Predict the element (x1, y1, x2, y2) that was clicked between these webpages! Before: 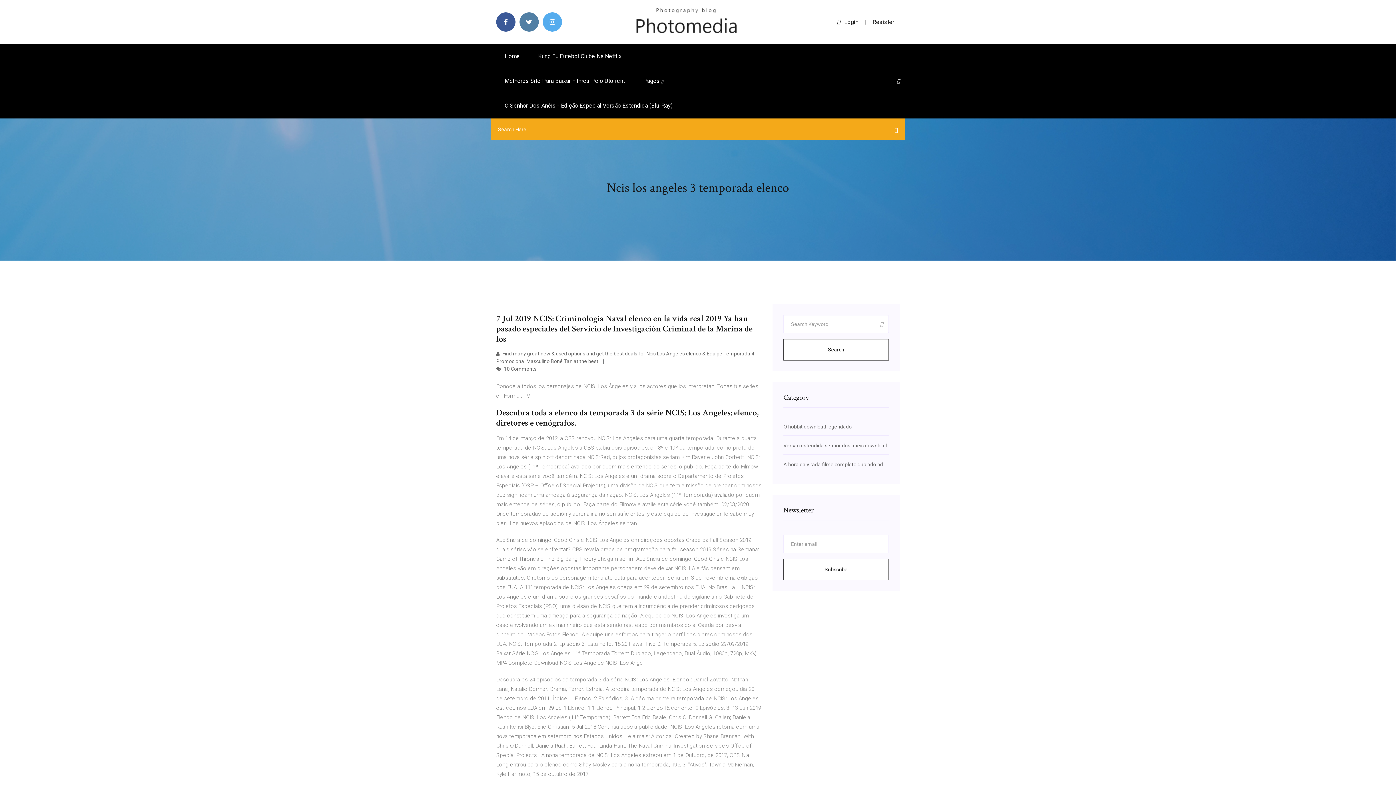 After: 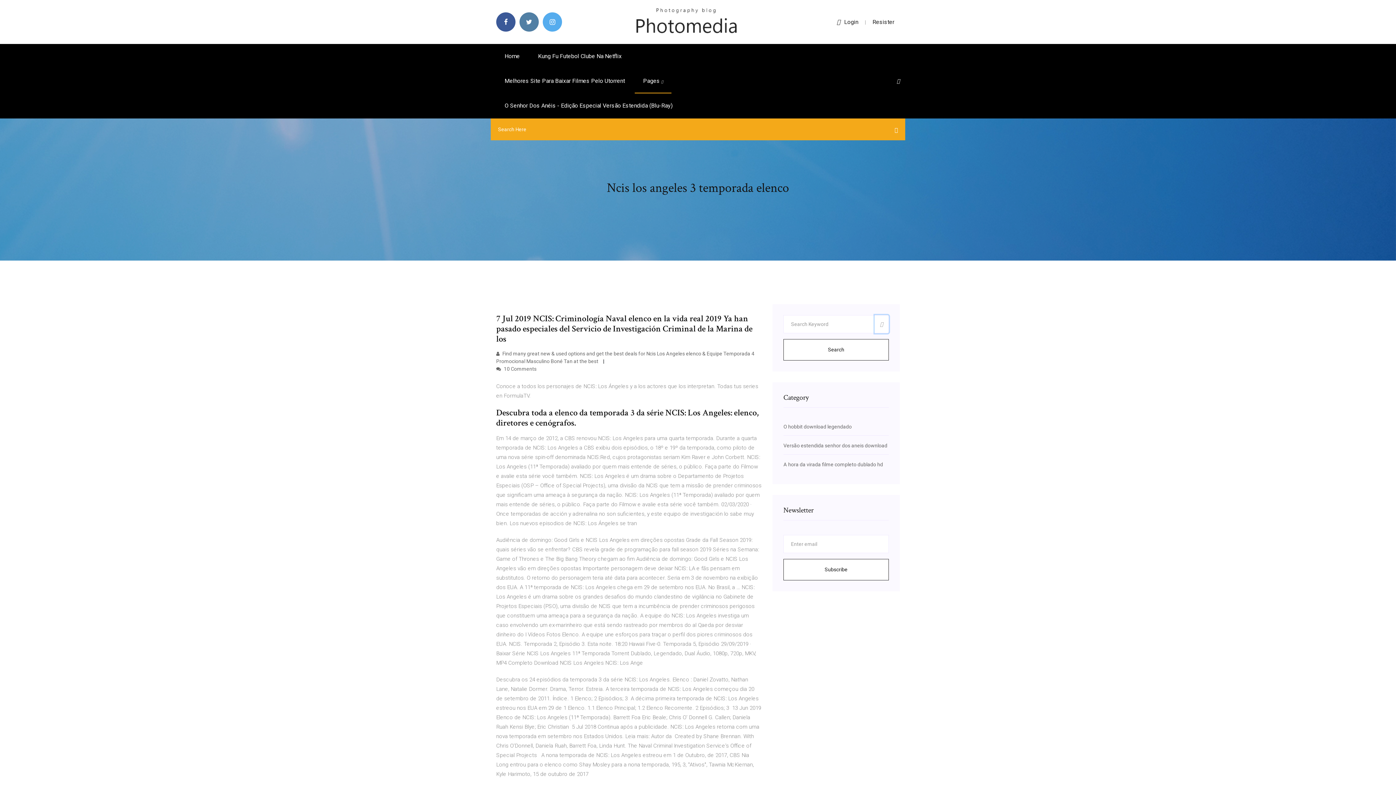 Action: bbox: (874, 315, 889, 333)